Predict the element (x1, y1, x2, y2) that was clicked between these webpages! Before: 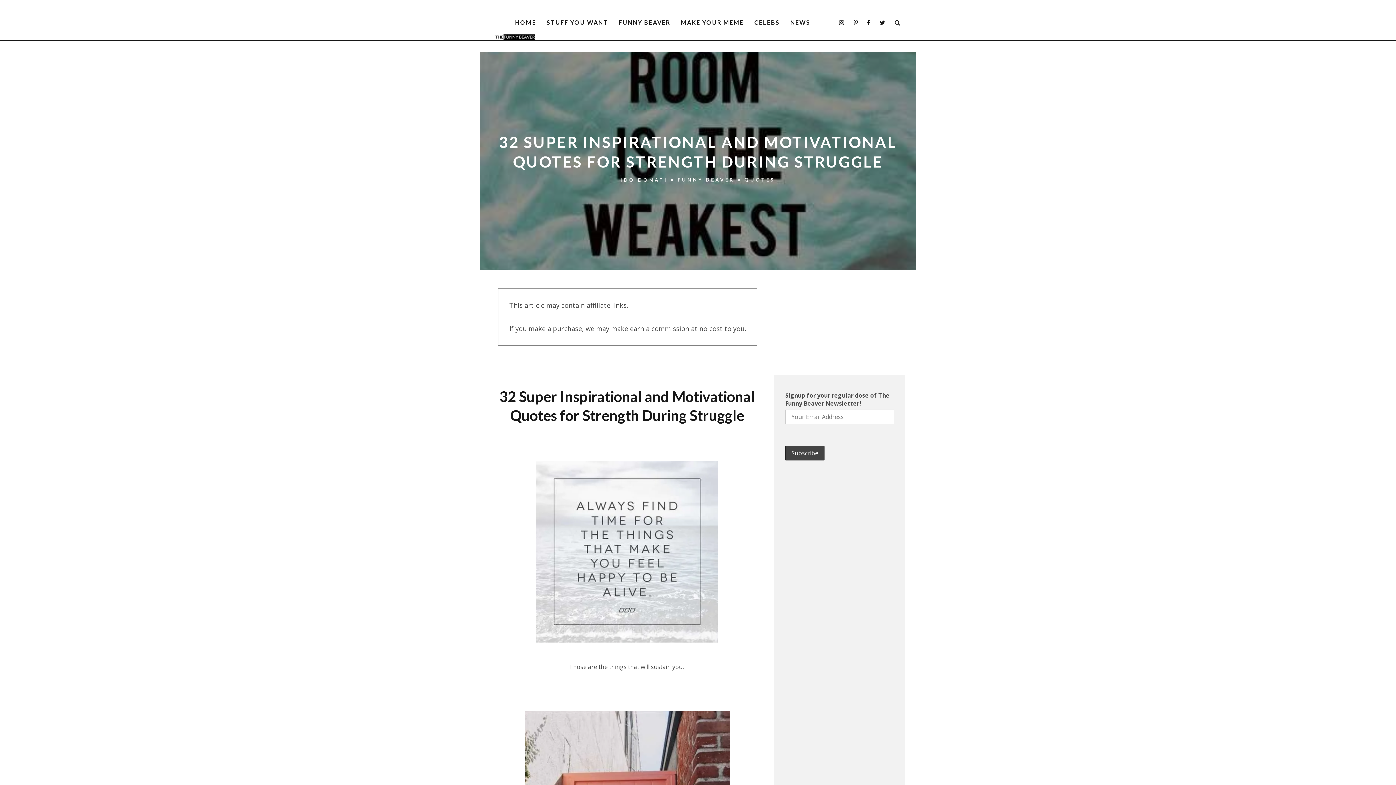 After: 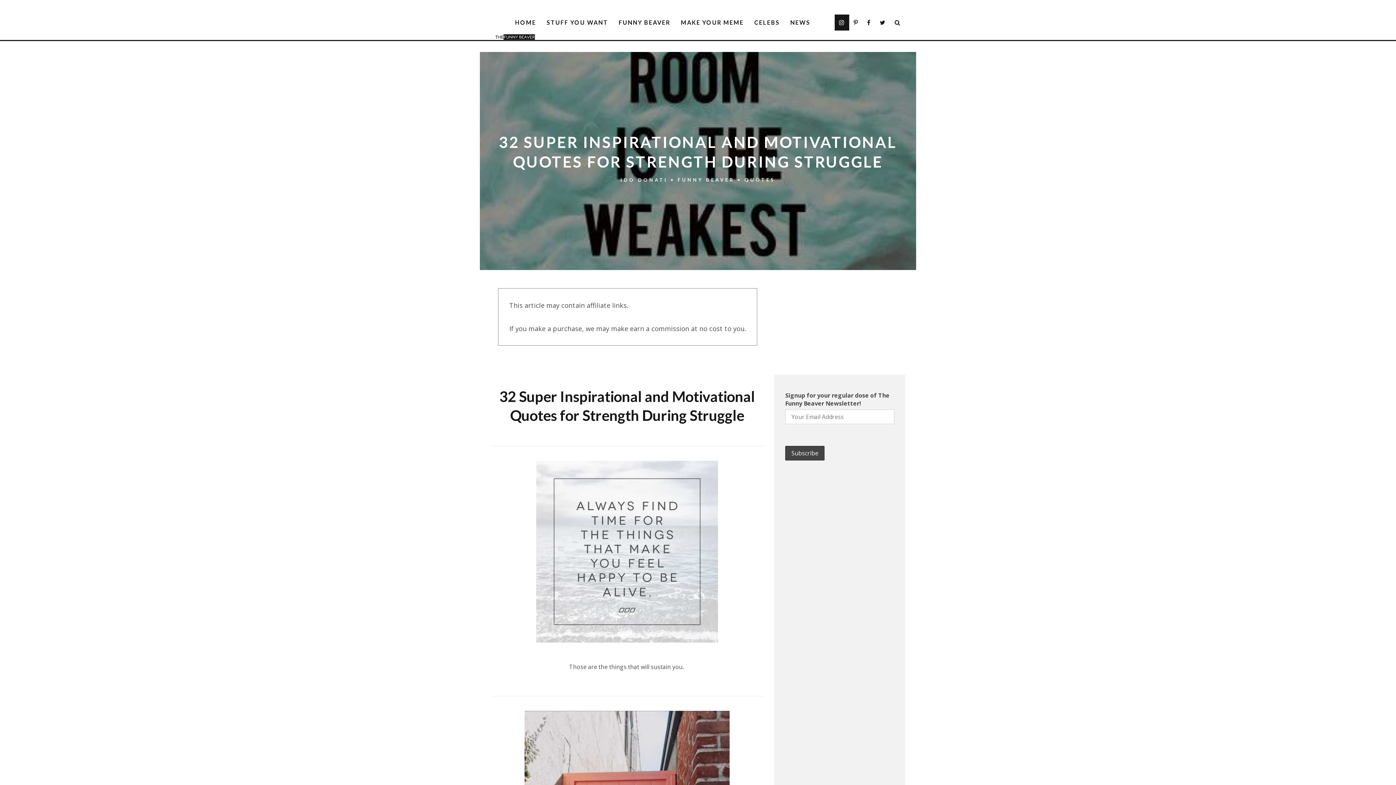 Action: bbox: (834, 14, 849, 30)